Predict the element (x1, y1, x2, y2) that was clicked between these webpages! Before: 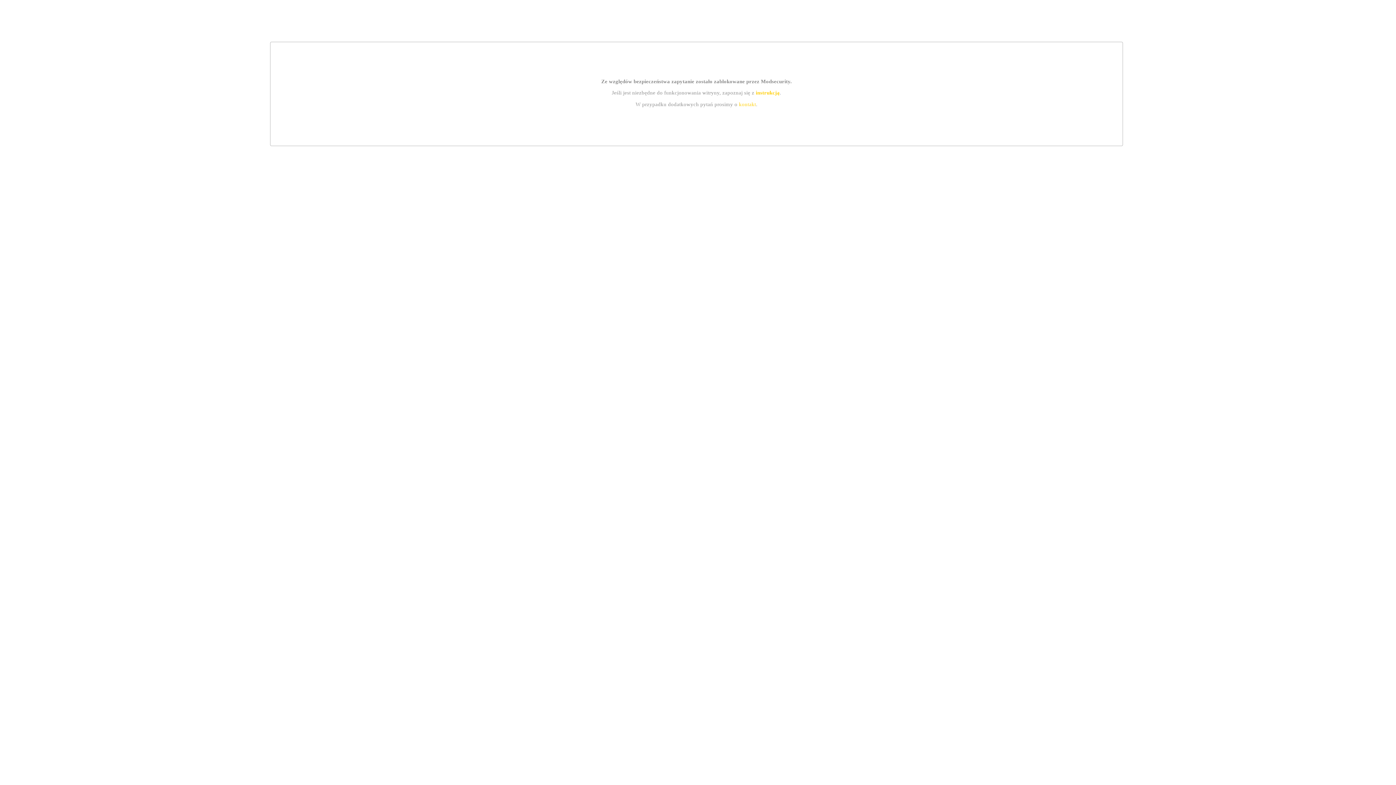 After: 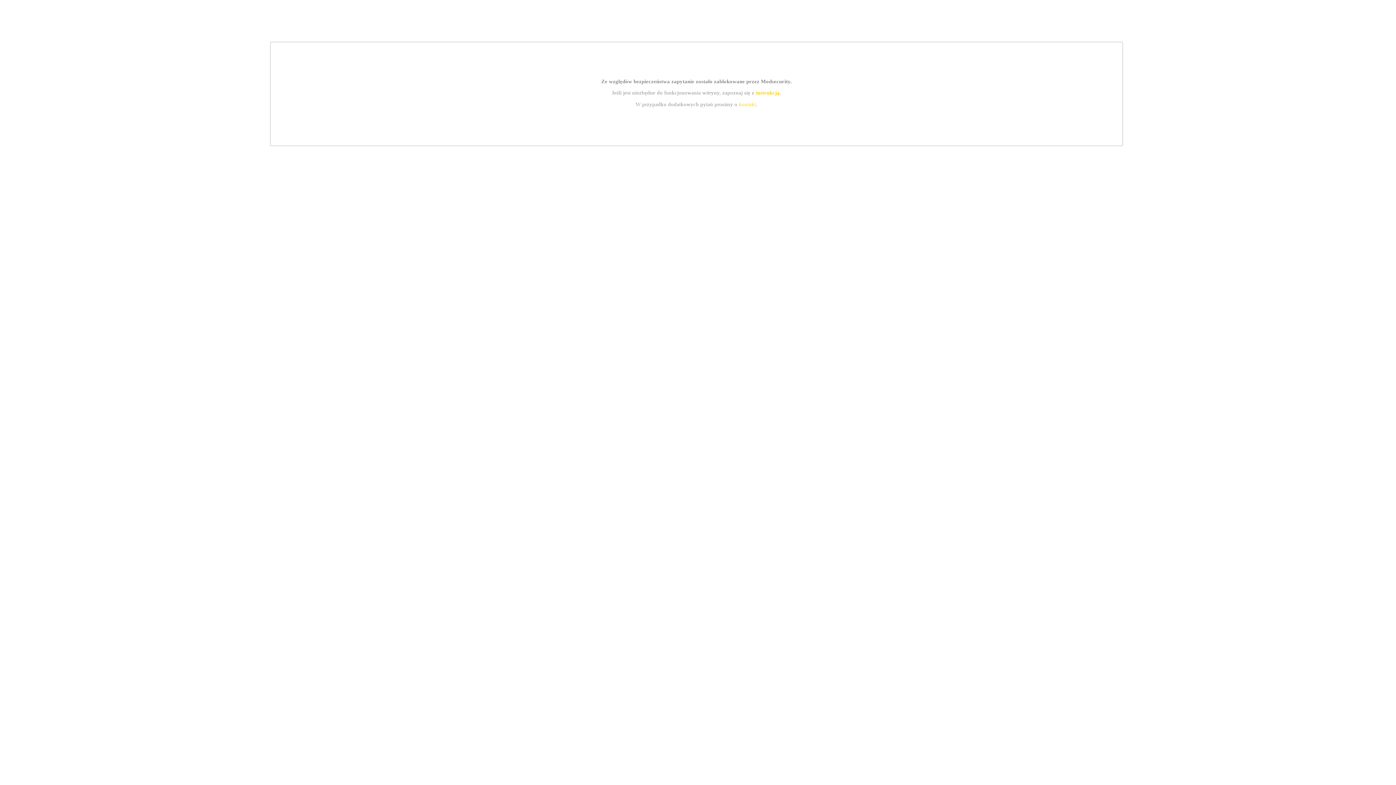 Action: bbox: (755, 89, 779, 95) label: instrukcją